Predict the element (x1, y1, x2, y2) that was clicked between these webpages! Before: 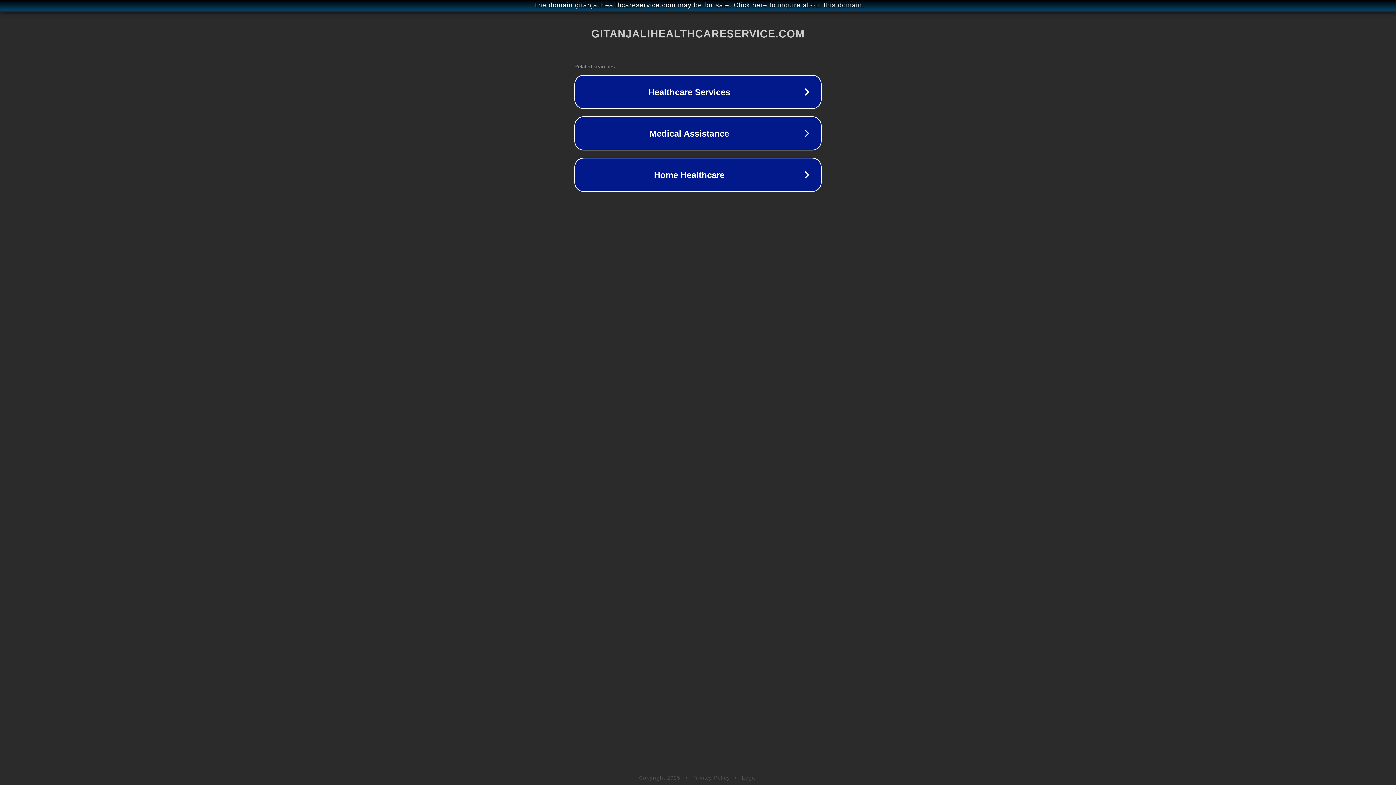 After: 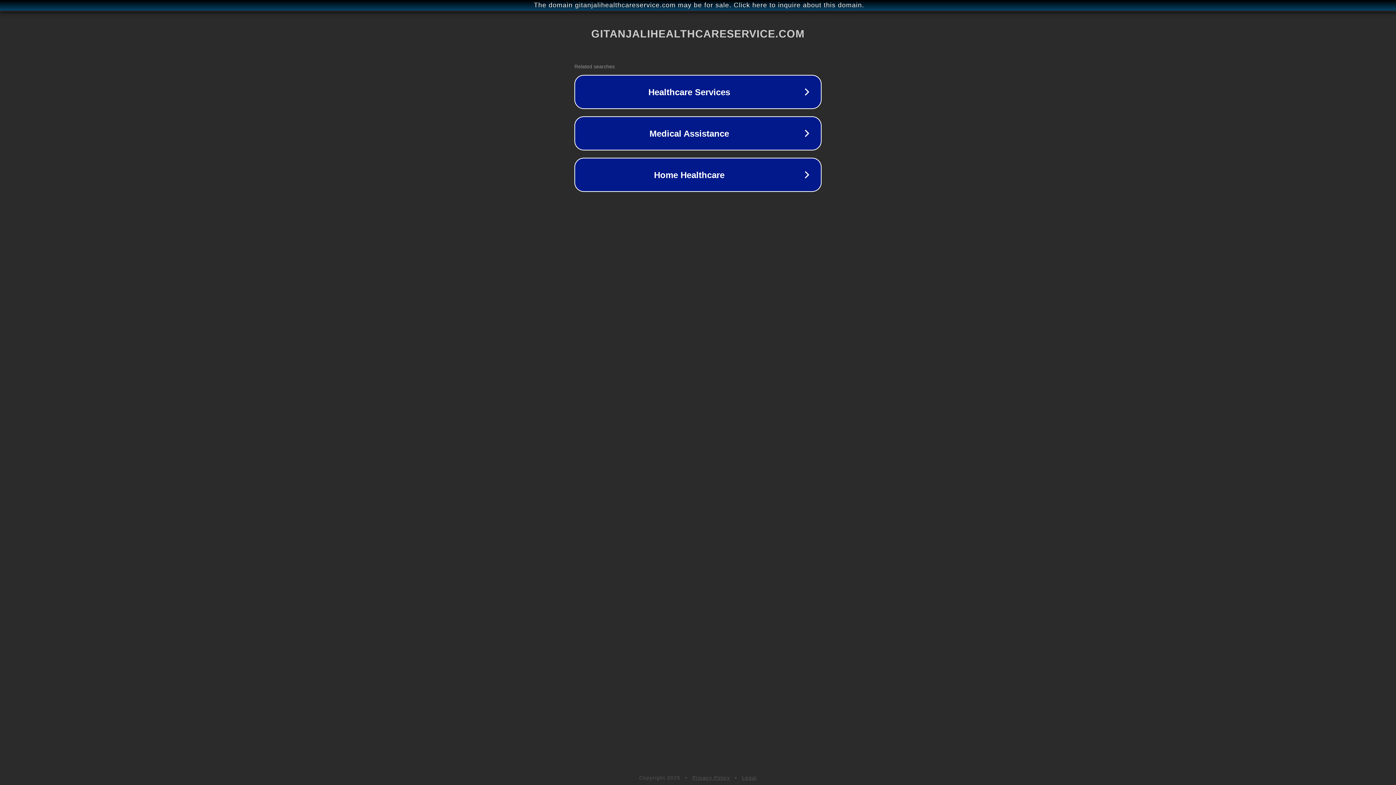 Action: bbox: (692, 775, 730, 781) label: Privacy Policy